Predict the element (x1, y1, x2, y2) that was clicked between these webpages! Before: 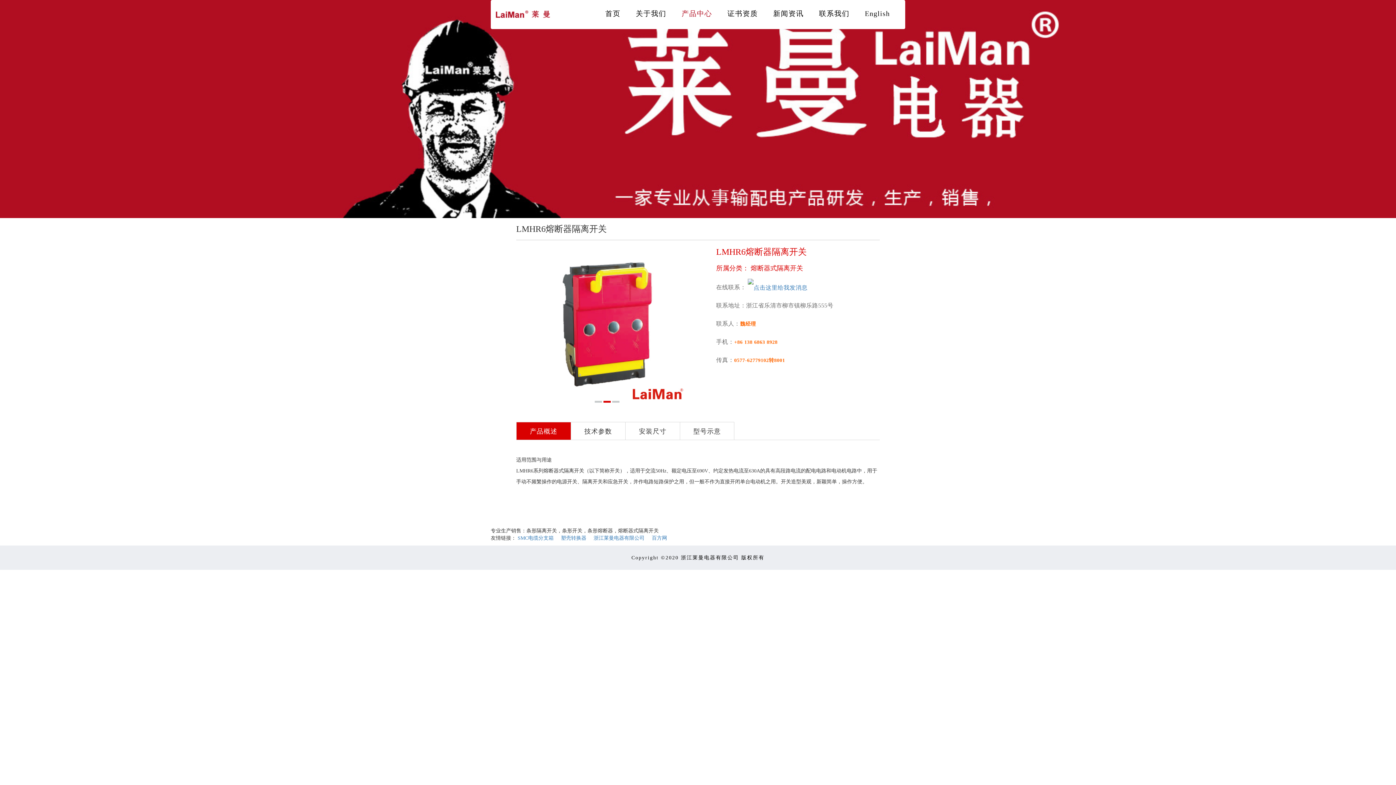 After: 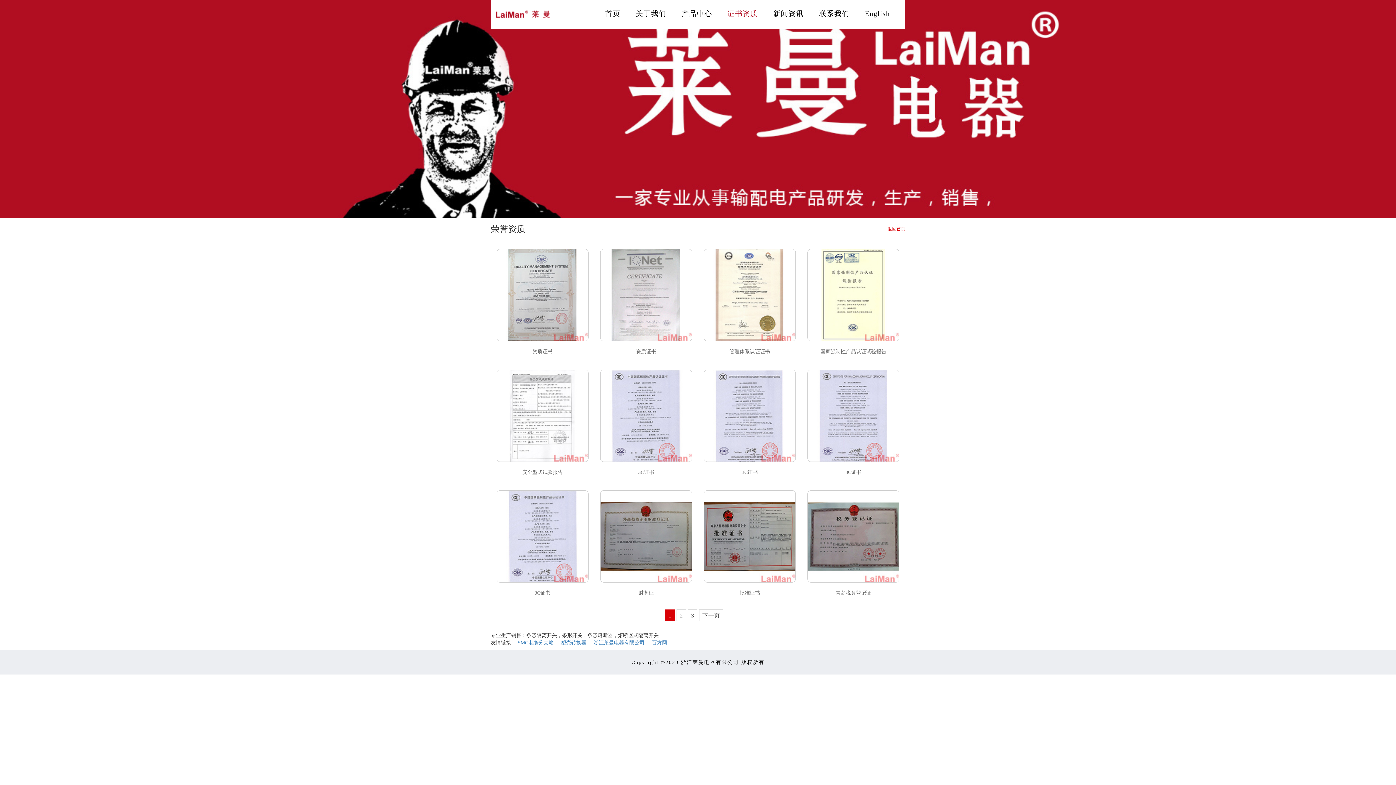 Action: label: 证书资质 bbox: (727, 6, 758, 21)